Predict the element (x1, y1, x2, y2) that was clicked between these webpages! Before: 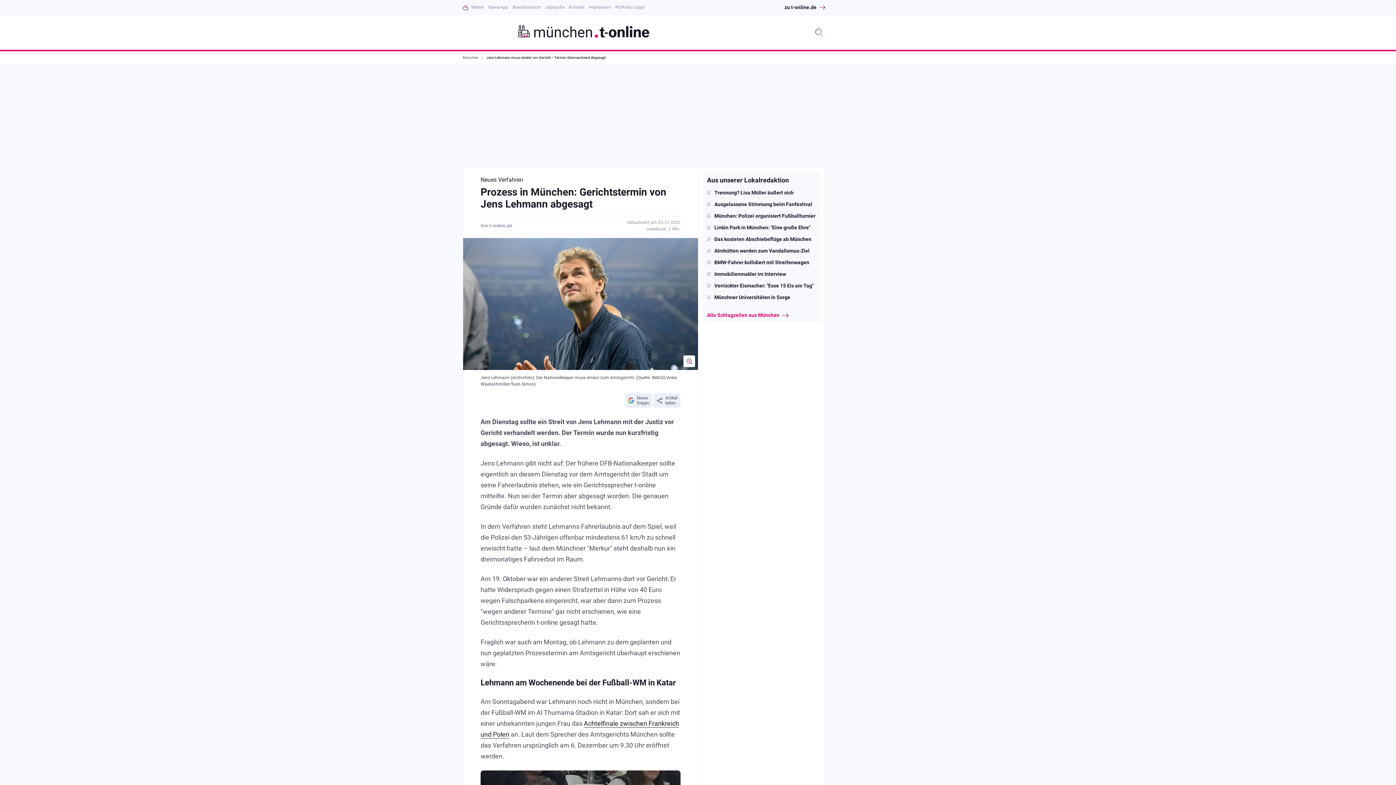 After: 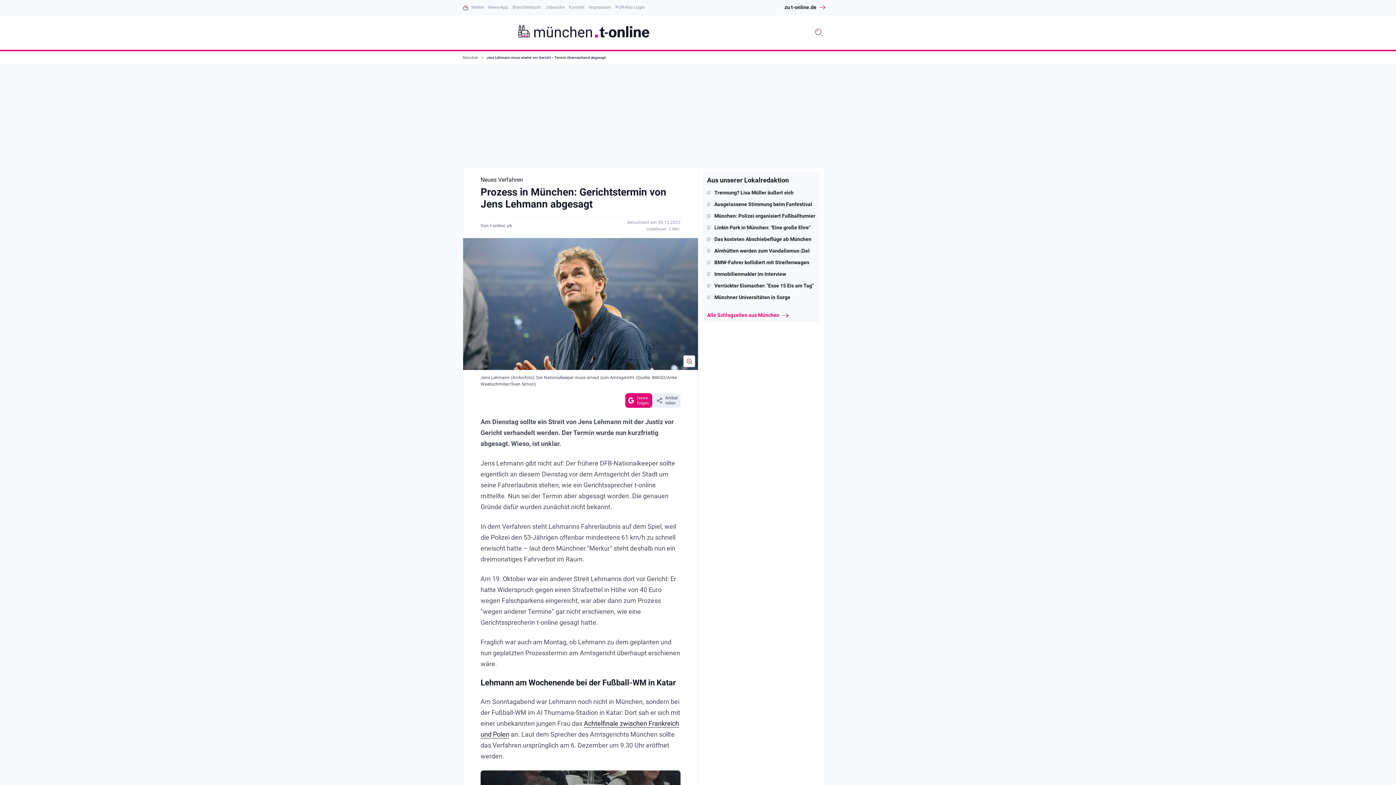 Action: label: Auf Google News folgen bbox: (625, 393, 652, 408)